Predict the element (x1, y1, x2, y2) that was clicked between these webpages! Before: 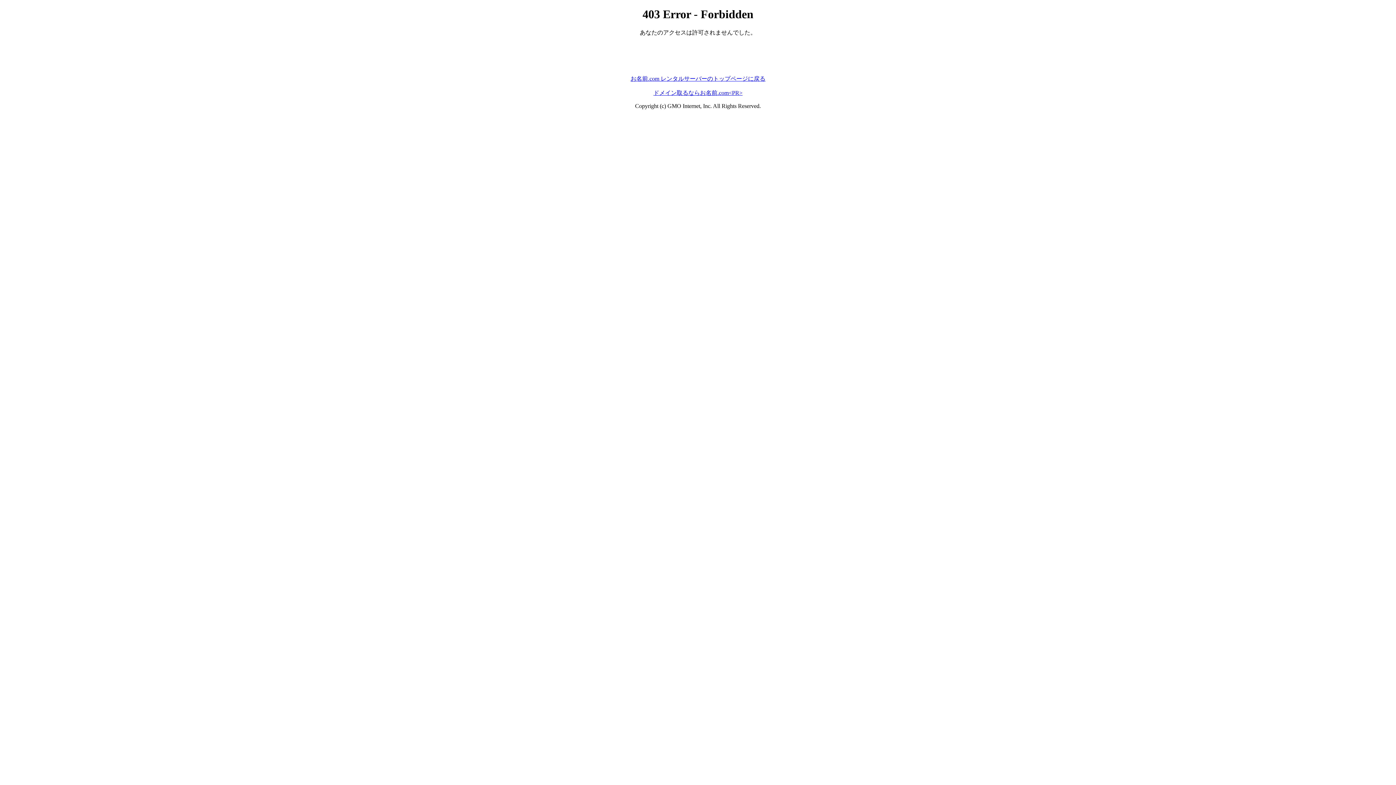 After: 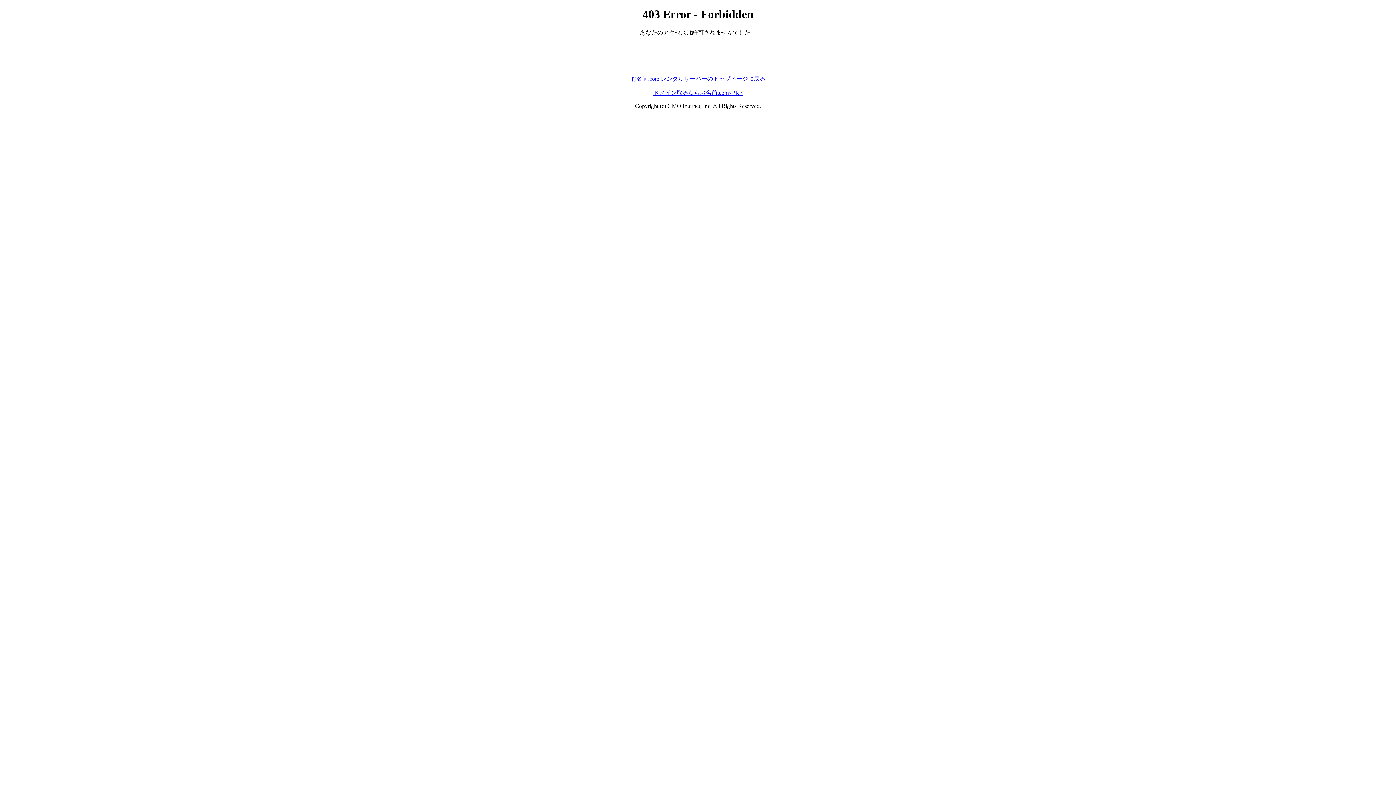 Action: bbox: (630, 75, 765, 81) label: お名前.com レンタルサーバーのトップページに戻る